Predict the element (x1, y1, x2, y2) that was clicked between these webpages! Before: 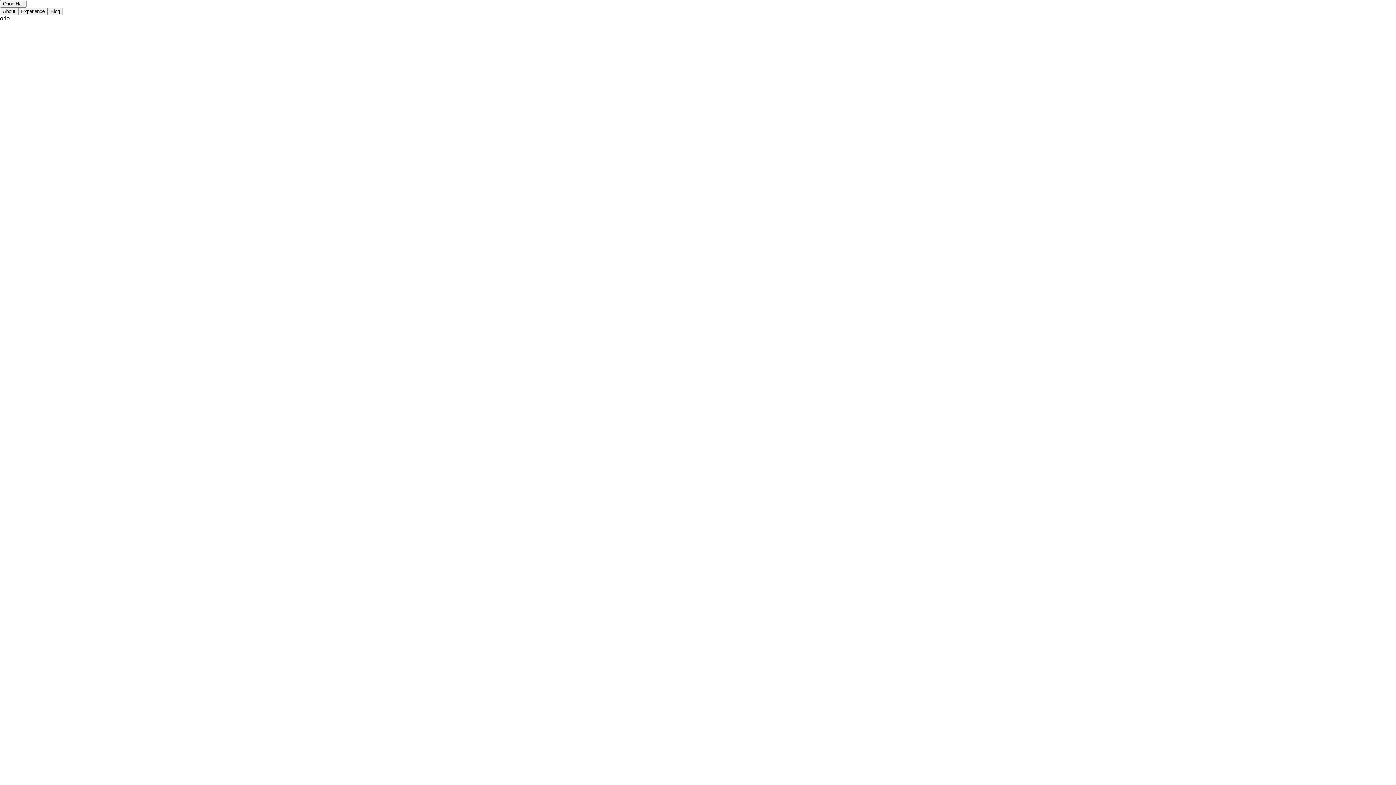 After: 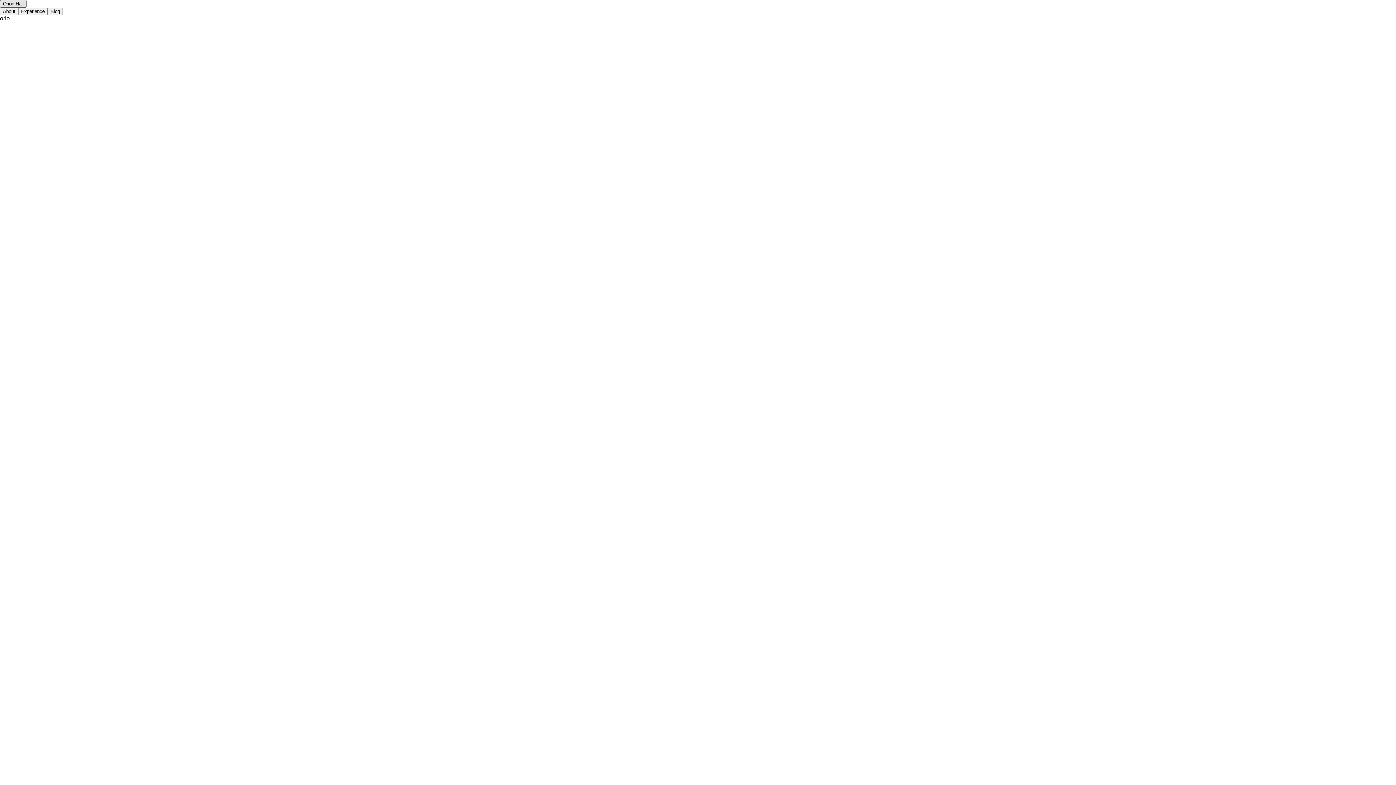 Action: label: Orion Hall bbox: (0, 0, 26, 7)